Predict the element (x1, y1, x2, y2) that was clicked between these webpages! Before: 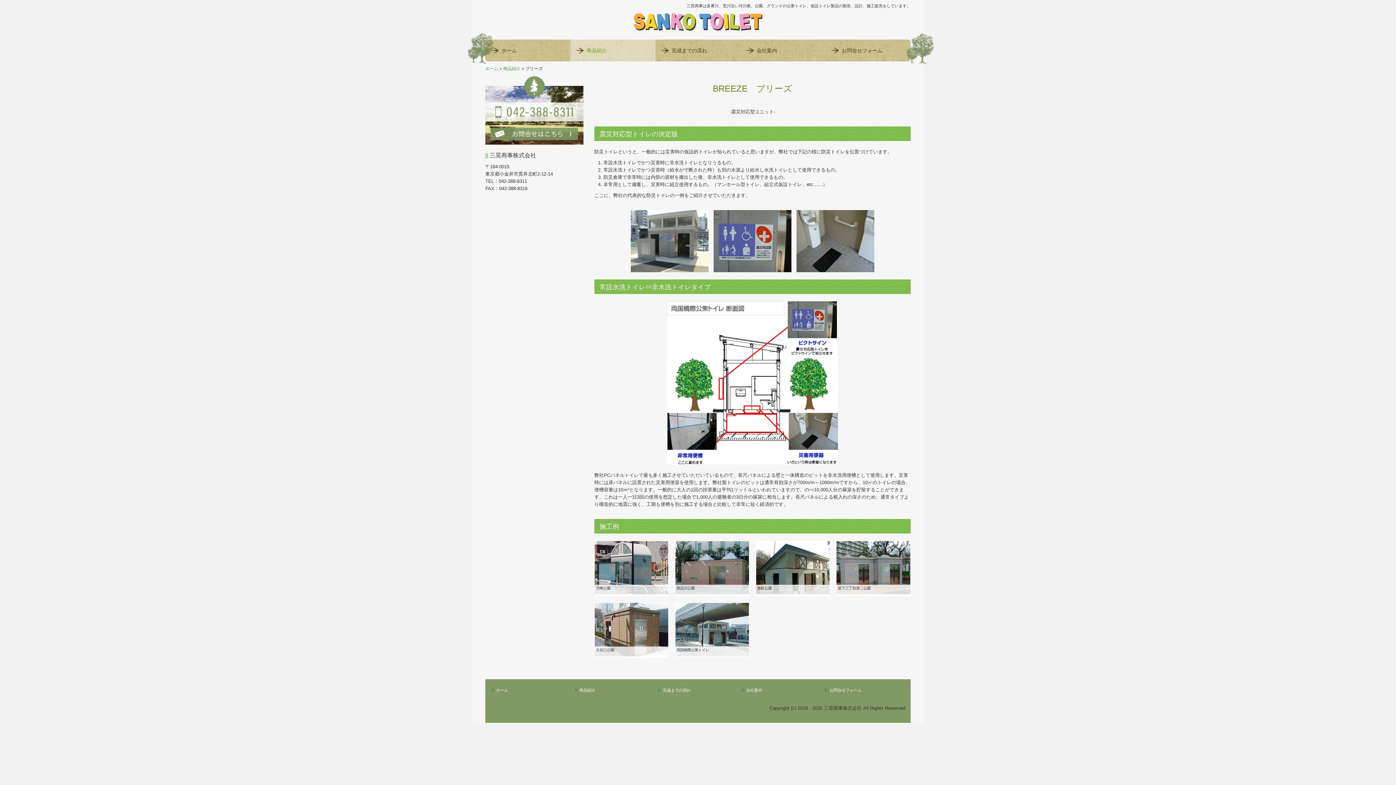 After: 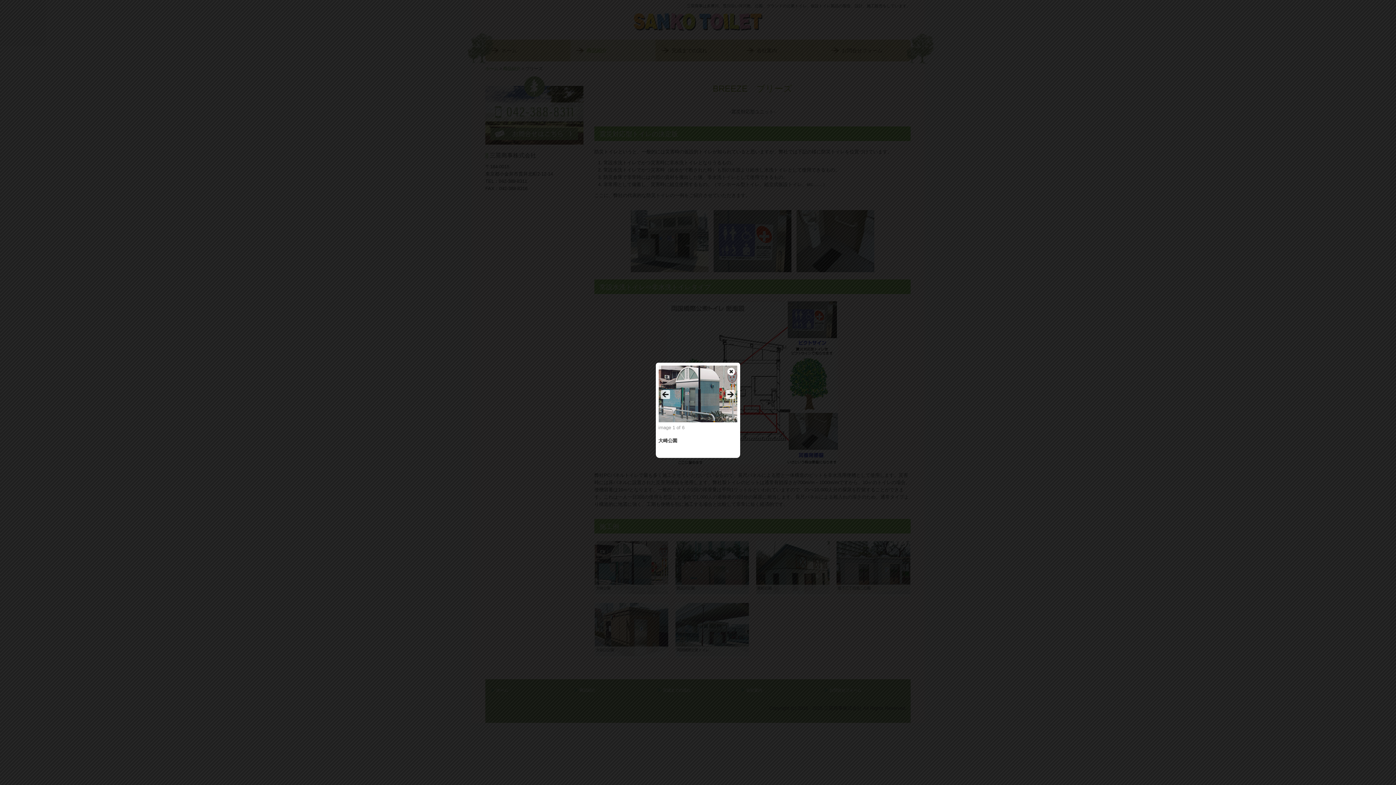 Action: bbox: (594, 564, 668, 570)